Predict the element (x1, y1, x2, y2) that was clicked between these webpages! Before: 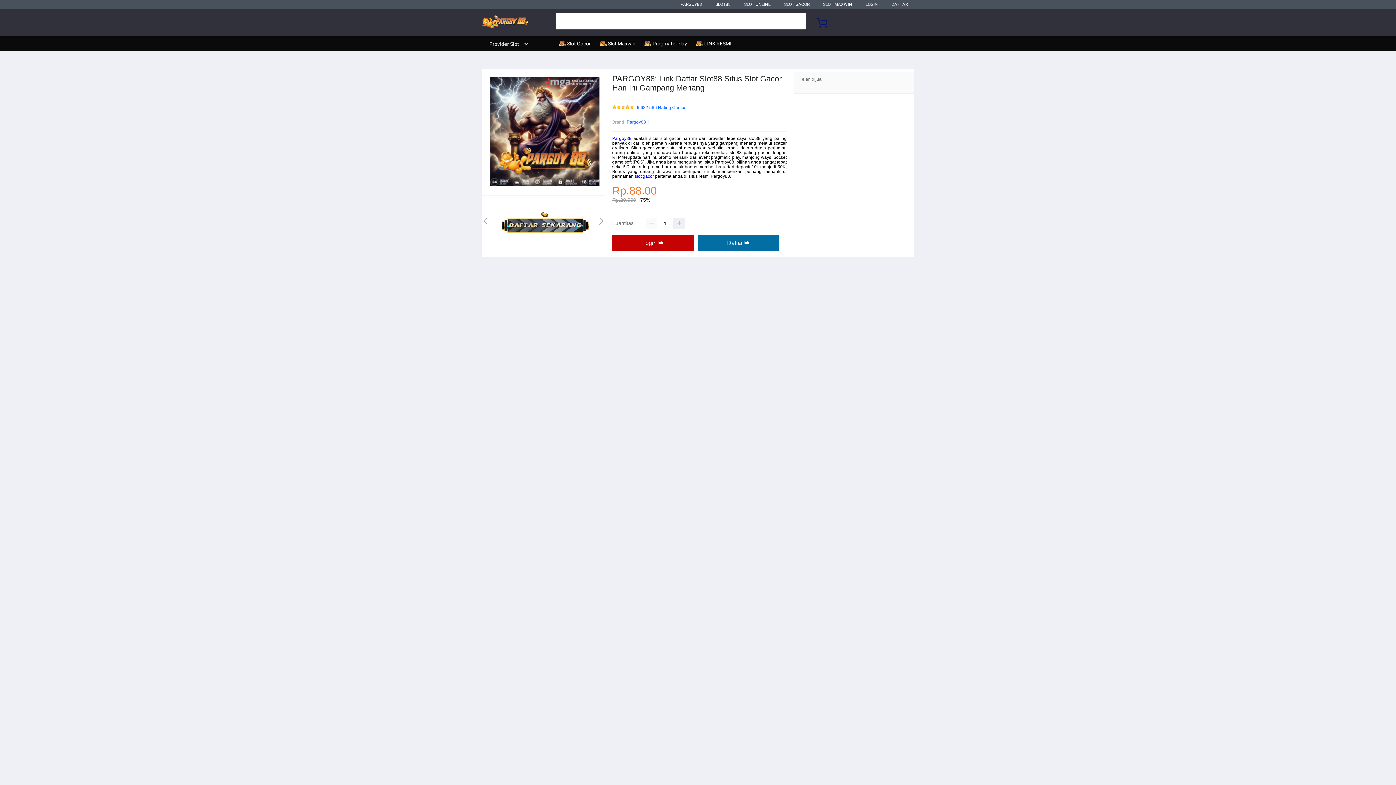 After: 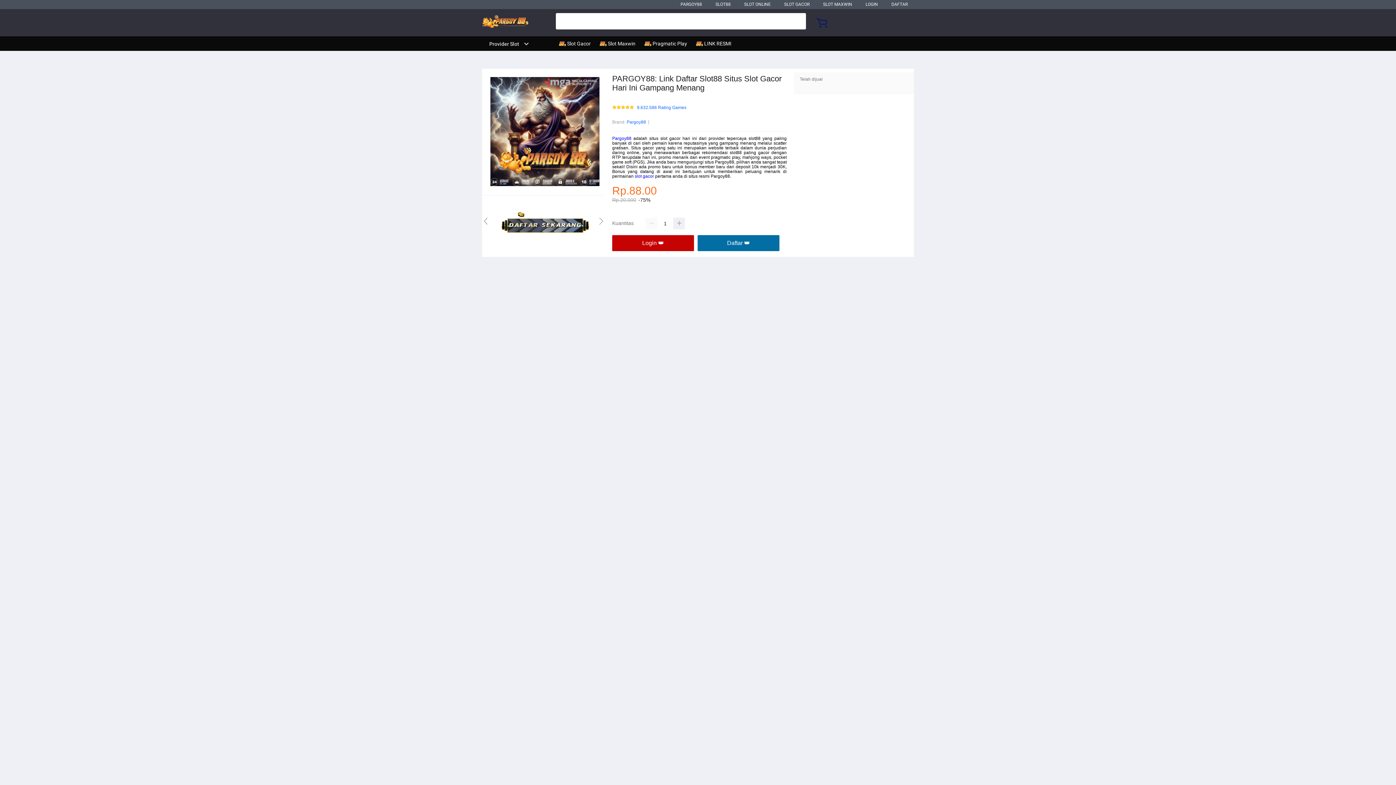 Action: bbox: (634, 173, 654, 179) label: slot gacor